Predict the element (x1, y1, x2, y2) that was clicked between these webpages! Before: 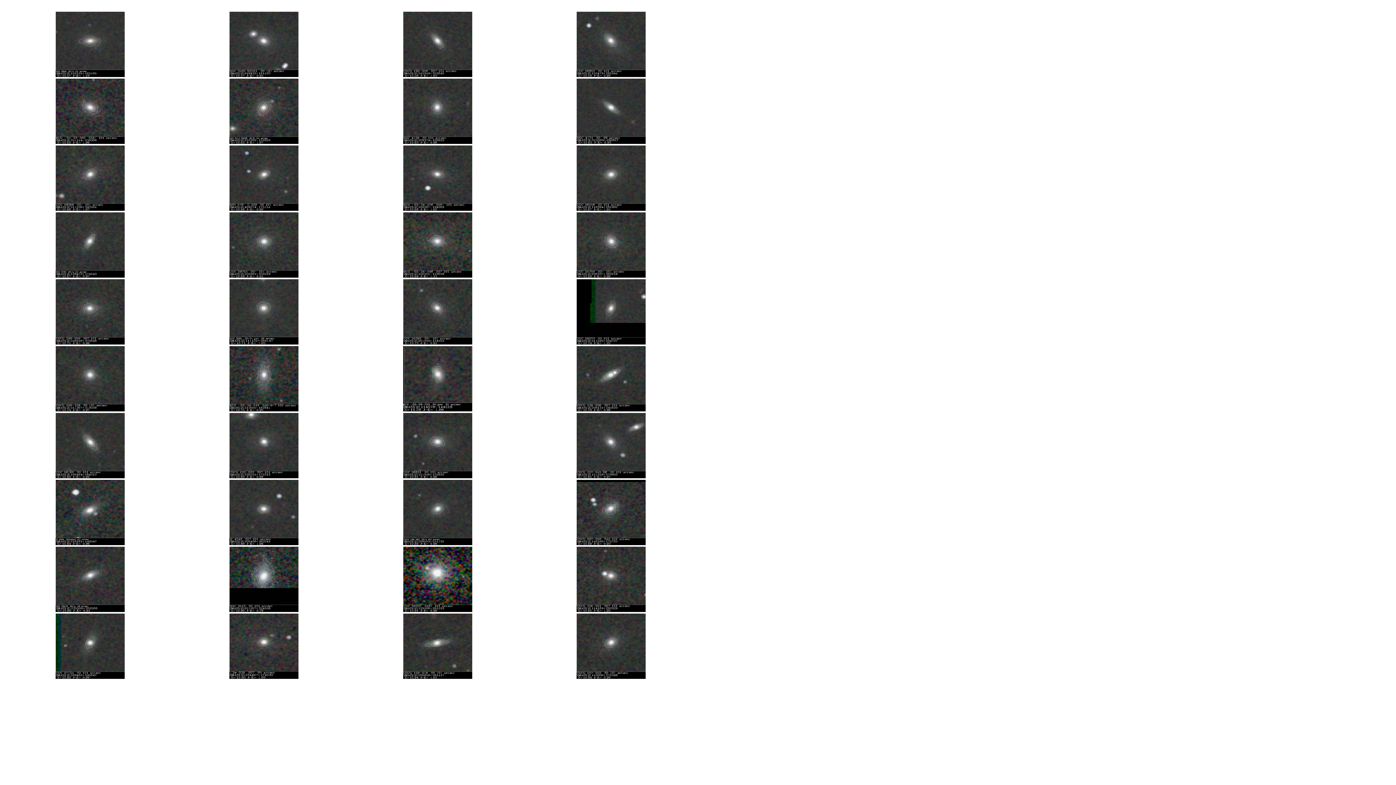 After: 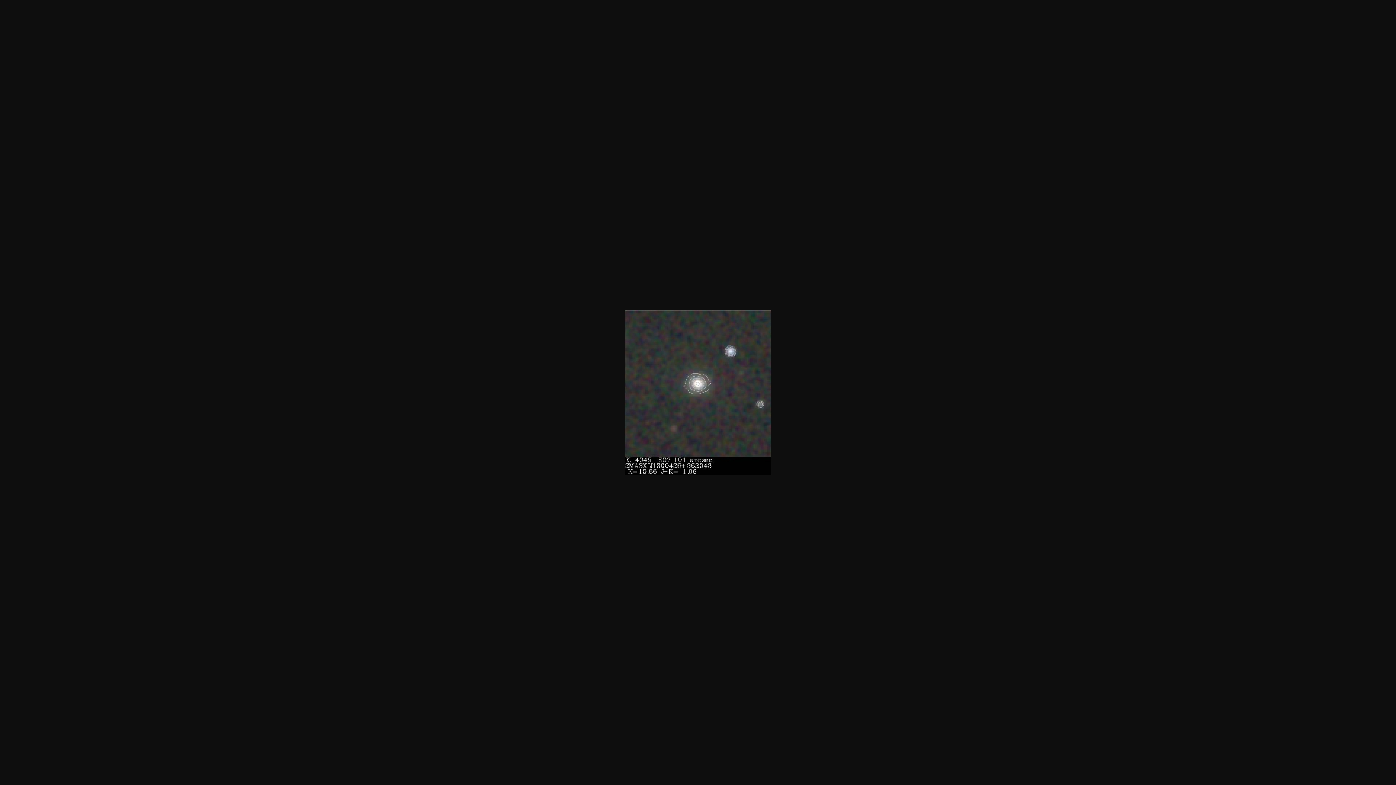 Action: bbox: (229, 540, 298, 546)